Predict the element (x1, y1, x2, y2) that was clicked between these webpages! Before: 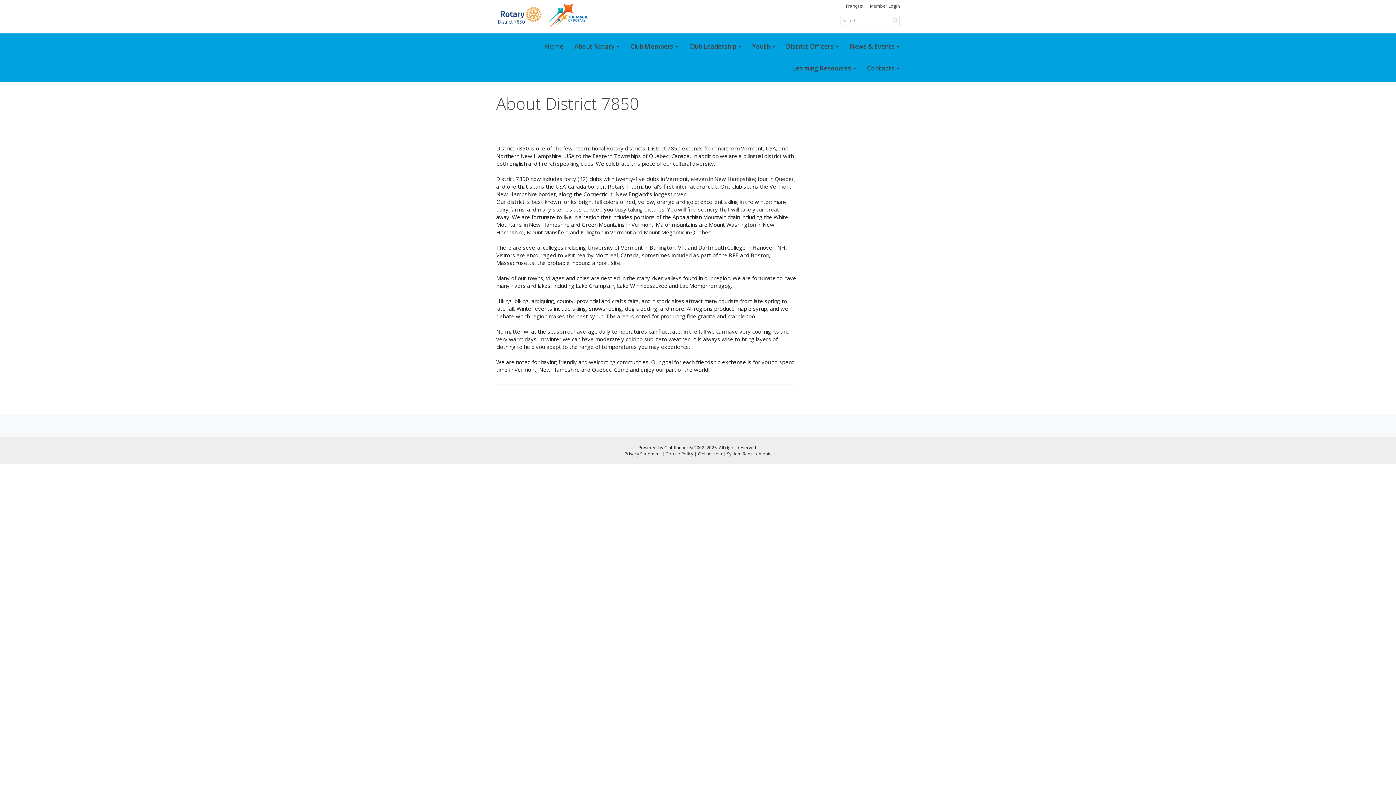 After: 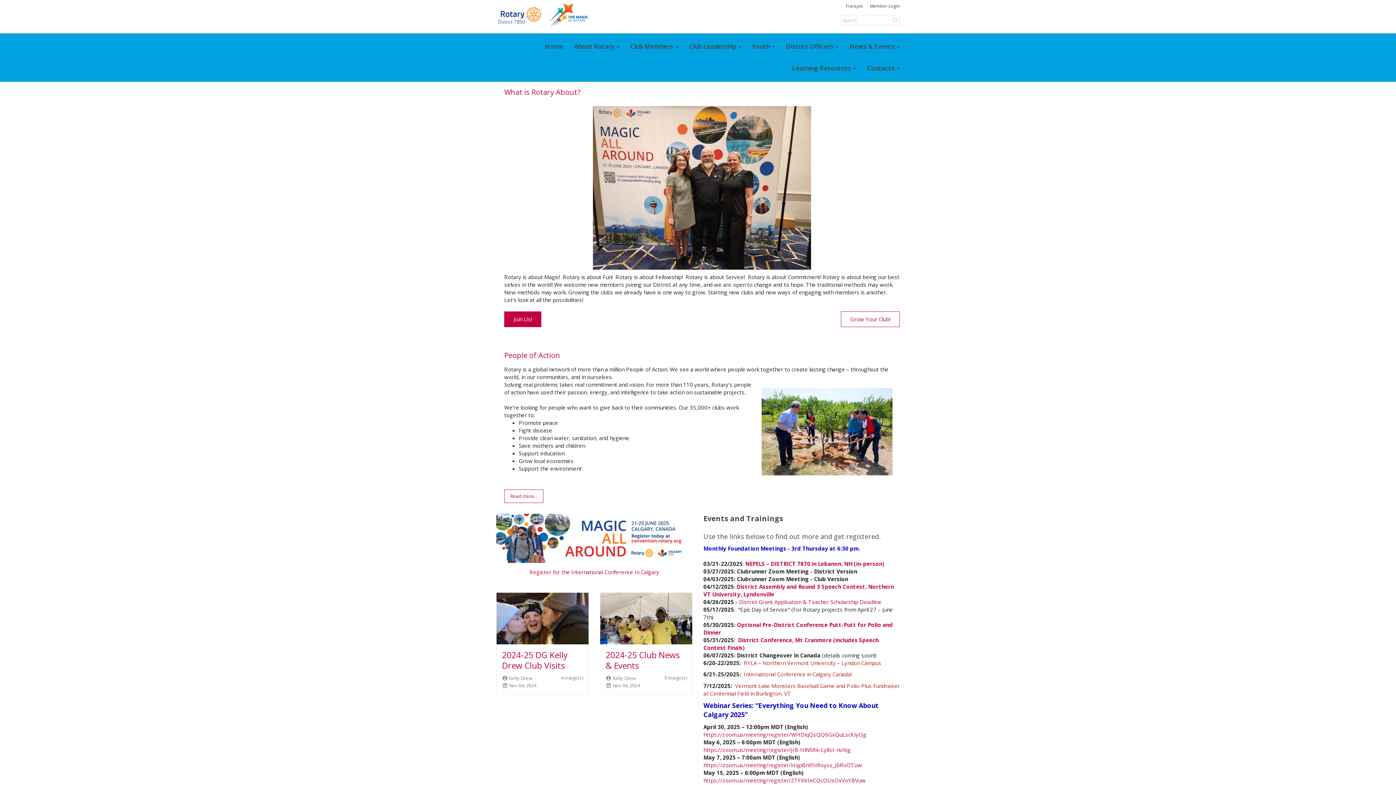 Action: bbox: (496, 1, 595, 29)